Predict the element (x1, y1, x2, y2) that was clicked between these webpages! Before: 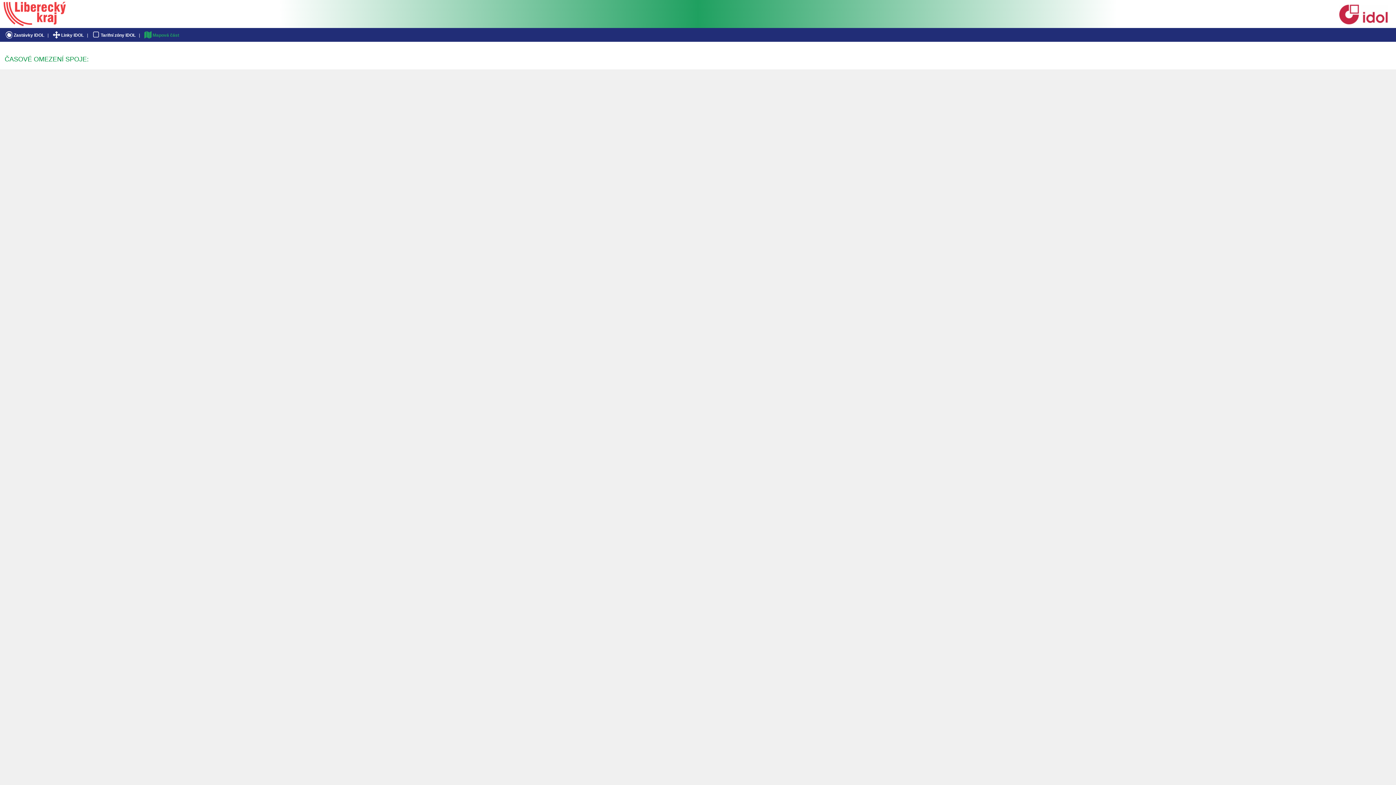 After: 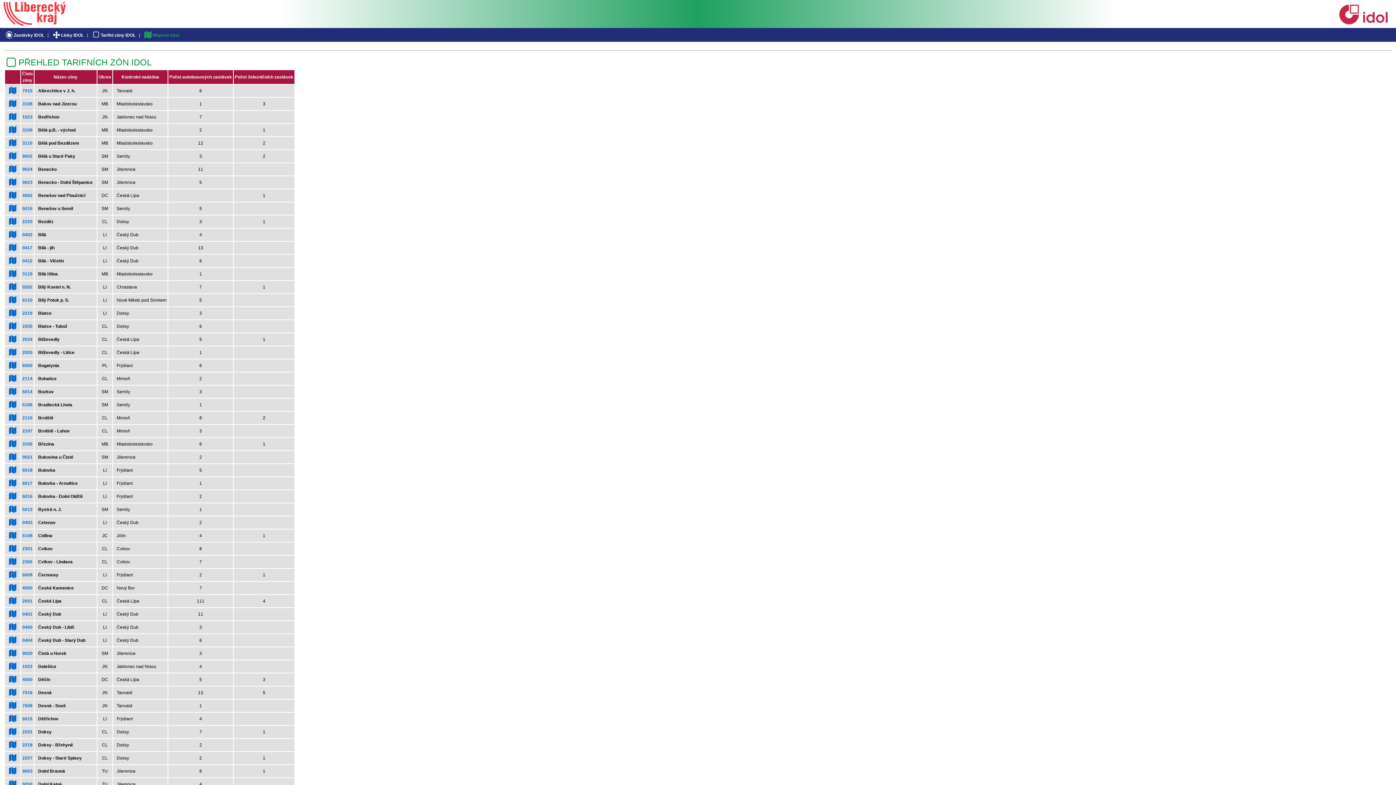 Action: bbox: (89, 32, 137, 37) label: Tarifní zóny IDOL